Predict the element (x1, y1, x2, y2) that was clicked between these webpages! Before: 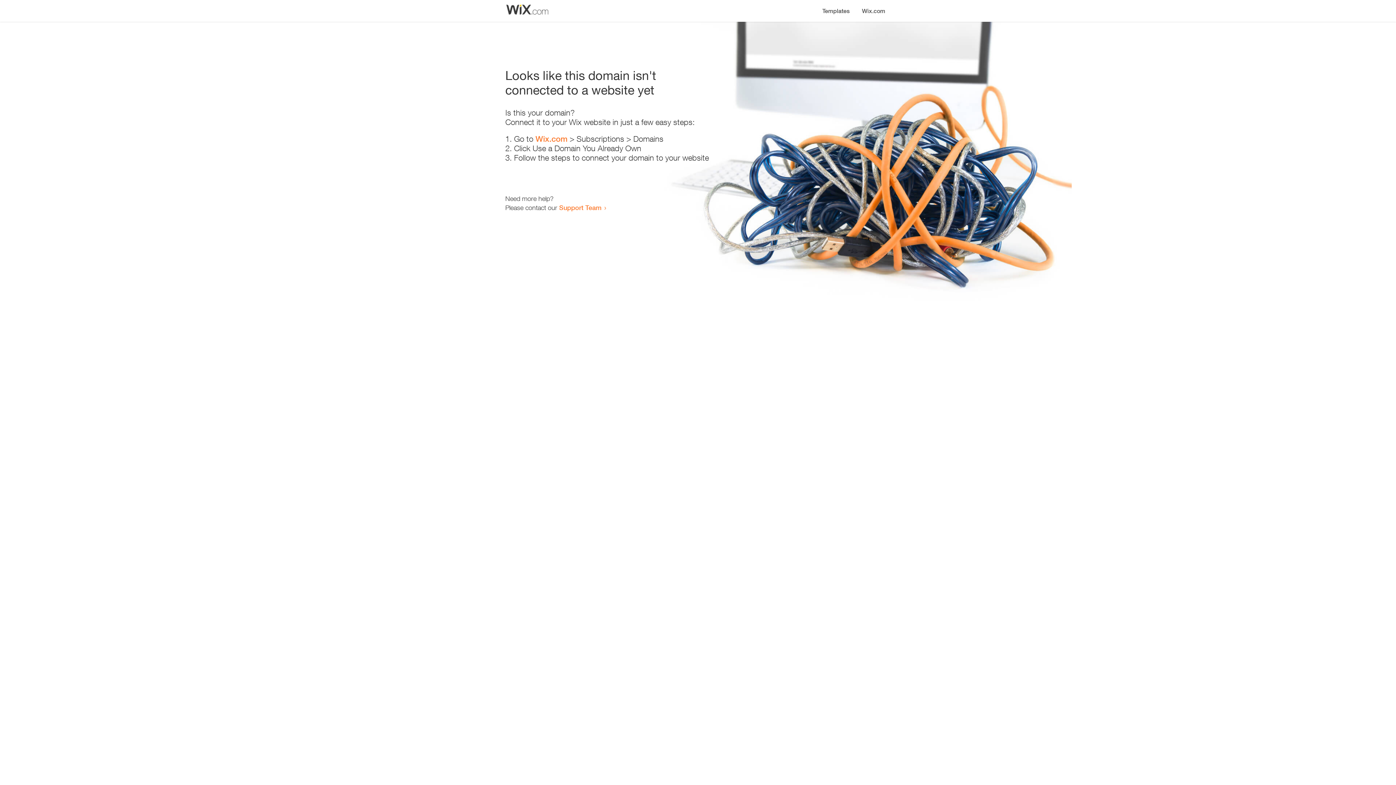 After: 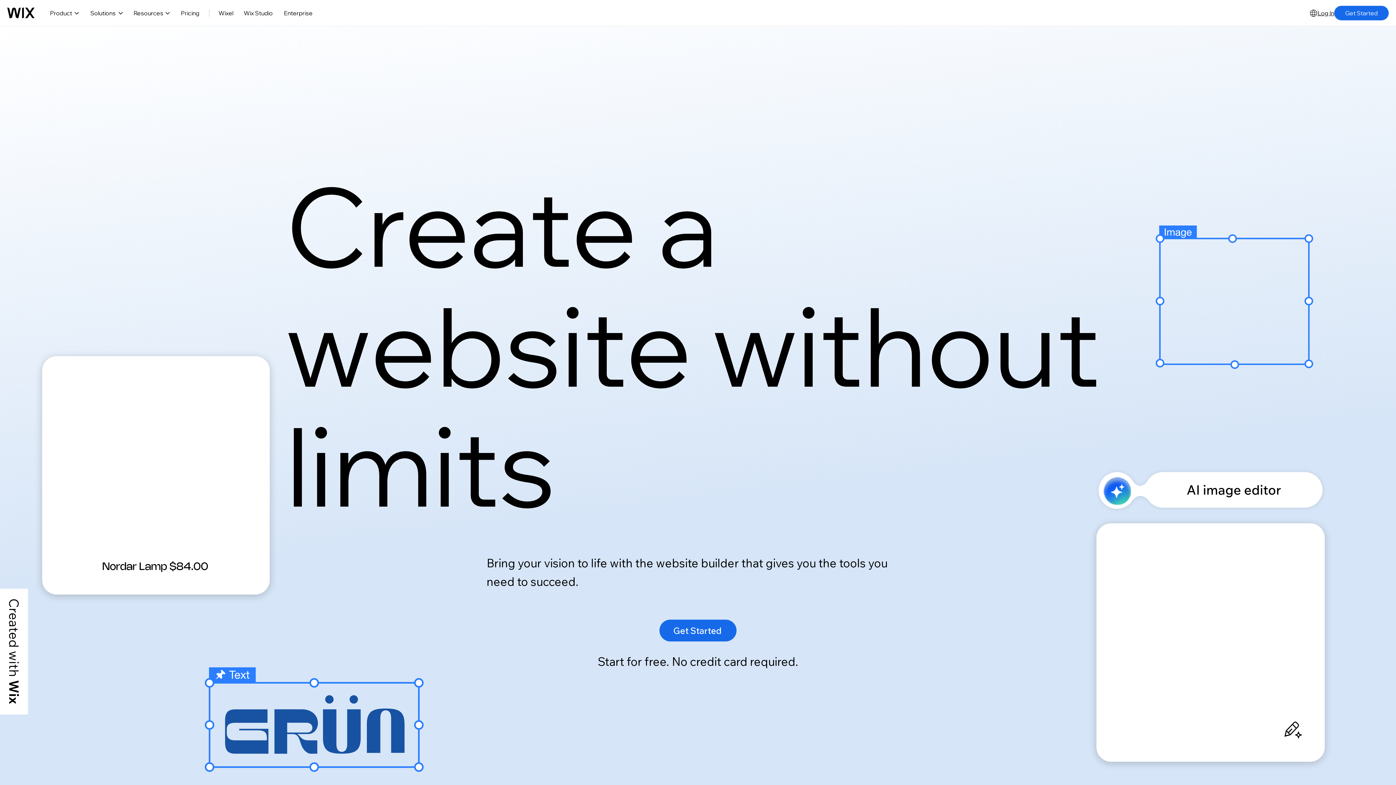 Action: label: Wix.com bbox: (856, 0, 890, 14)